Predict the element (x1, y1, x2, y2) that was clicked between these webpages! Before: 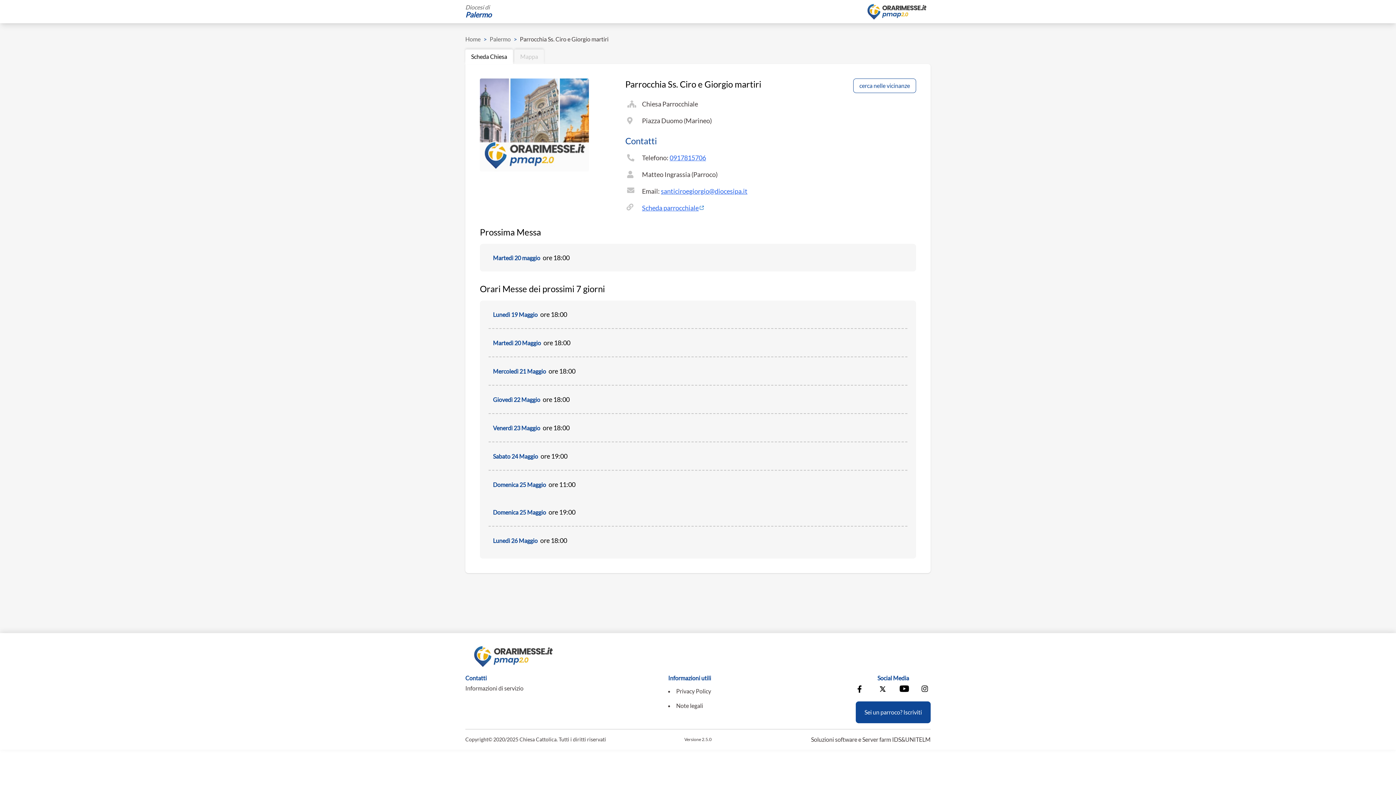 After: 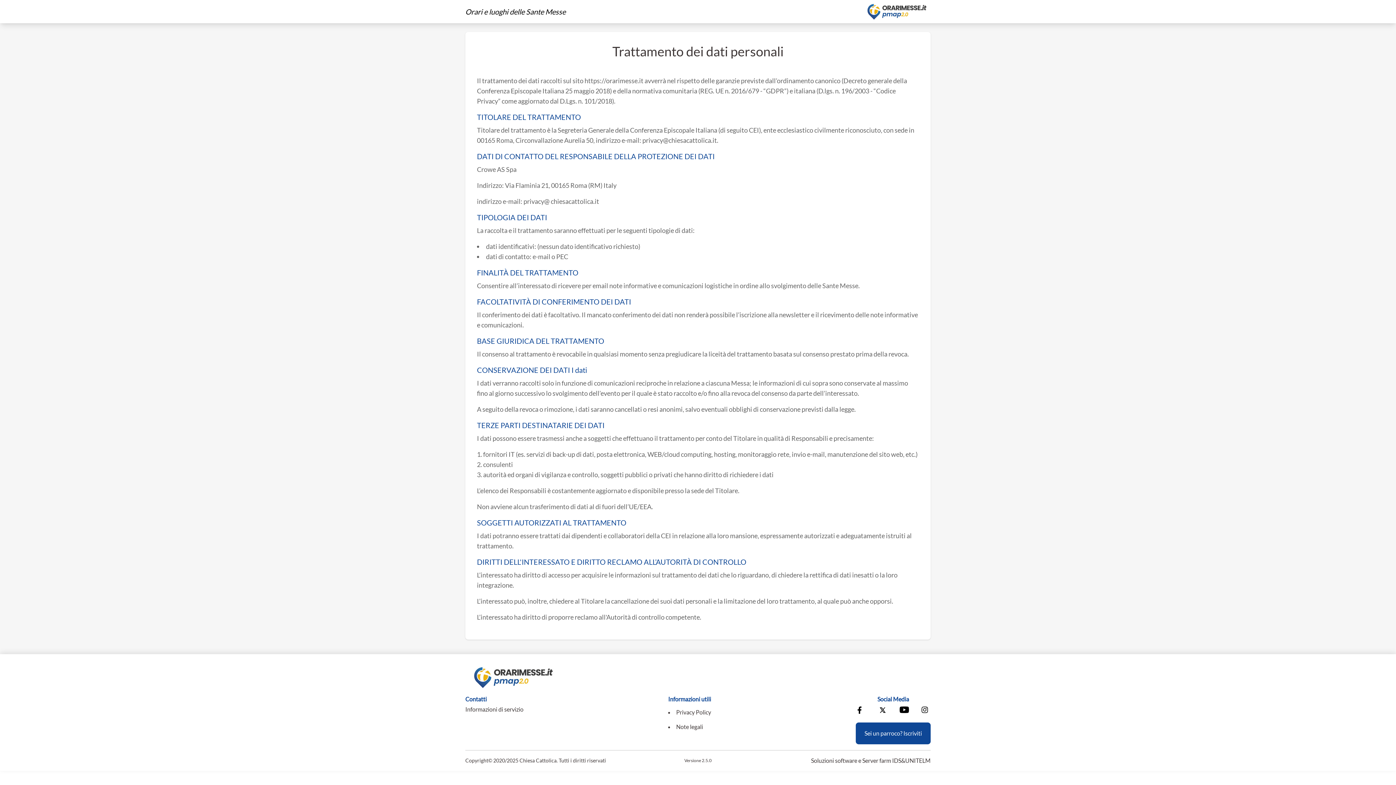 Action: label: Privacy Policy bbox: (676, 683, 711, 699)